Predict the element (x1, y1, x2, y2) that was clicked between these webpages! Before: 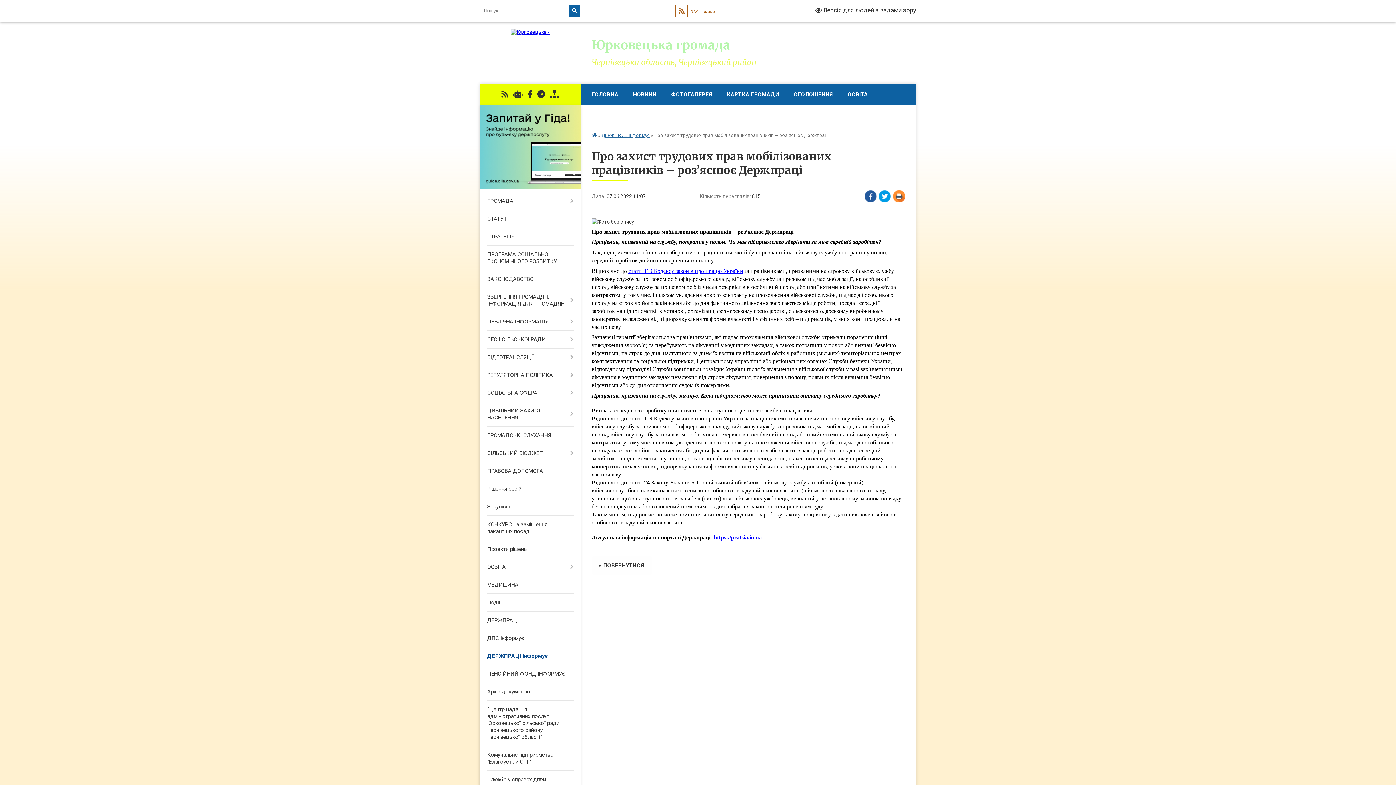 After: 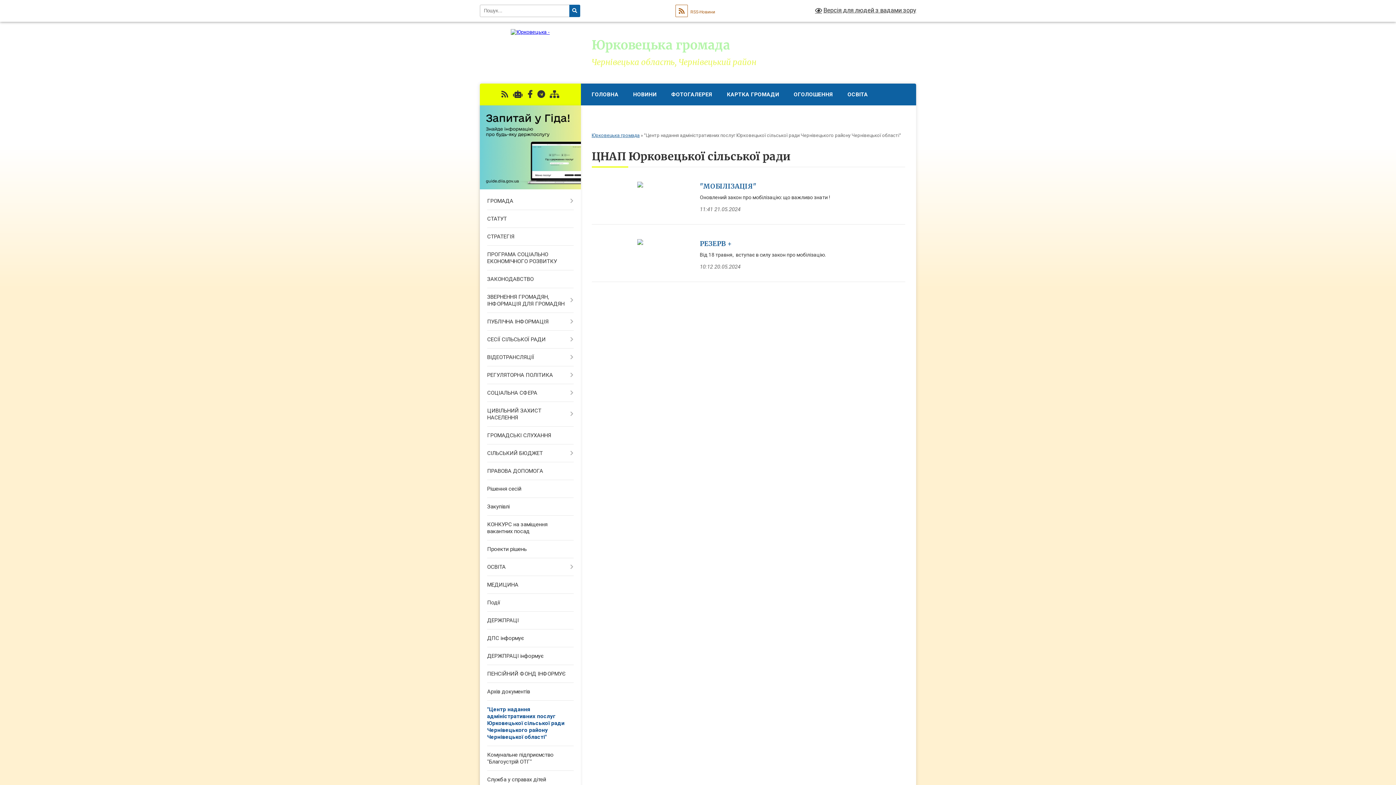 Action: label: "Центр надання адміністративних послуг Юрковецької сільської ради Чернівецького району Чернівецької області" bbox: (480, 701, 580, 746)